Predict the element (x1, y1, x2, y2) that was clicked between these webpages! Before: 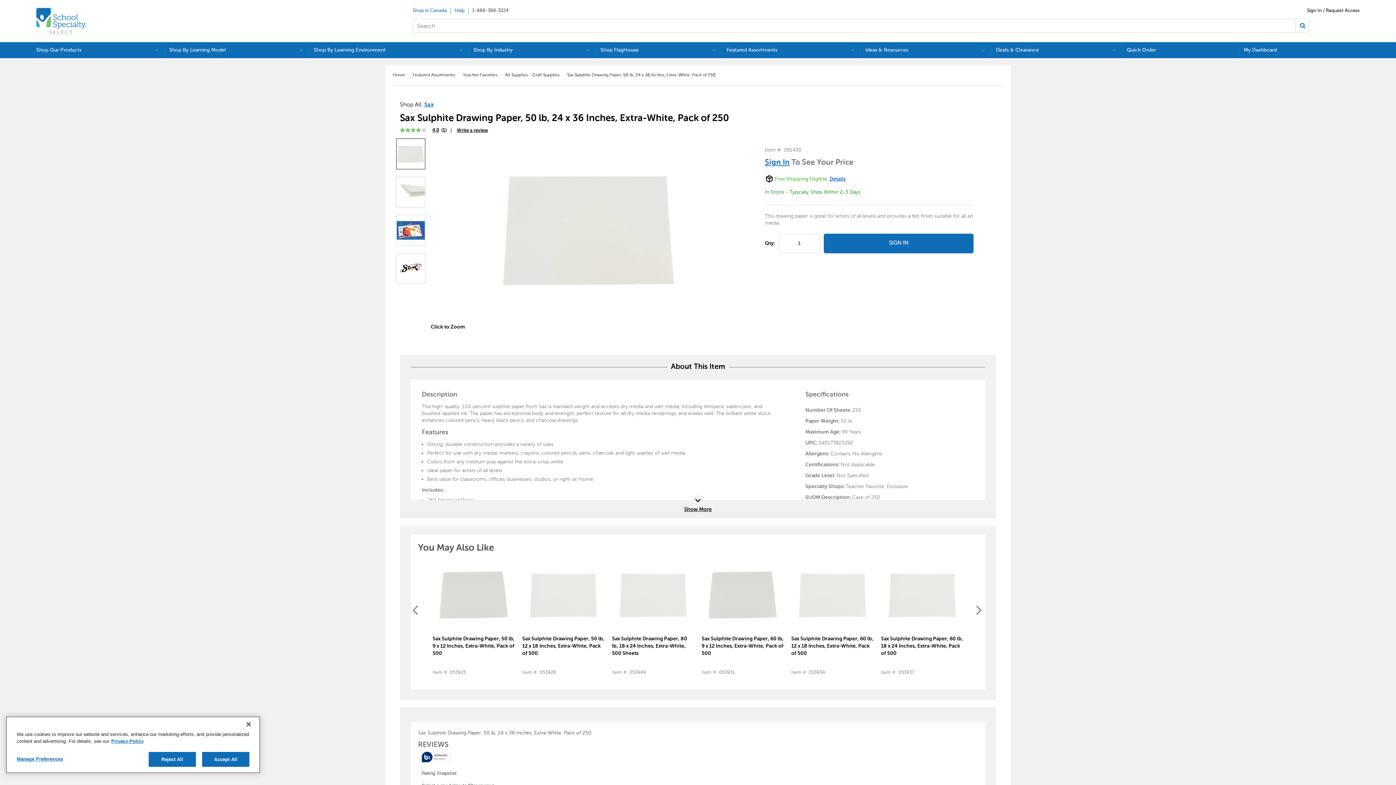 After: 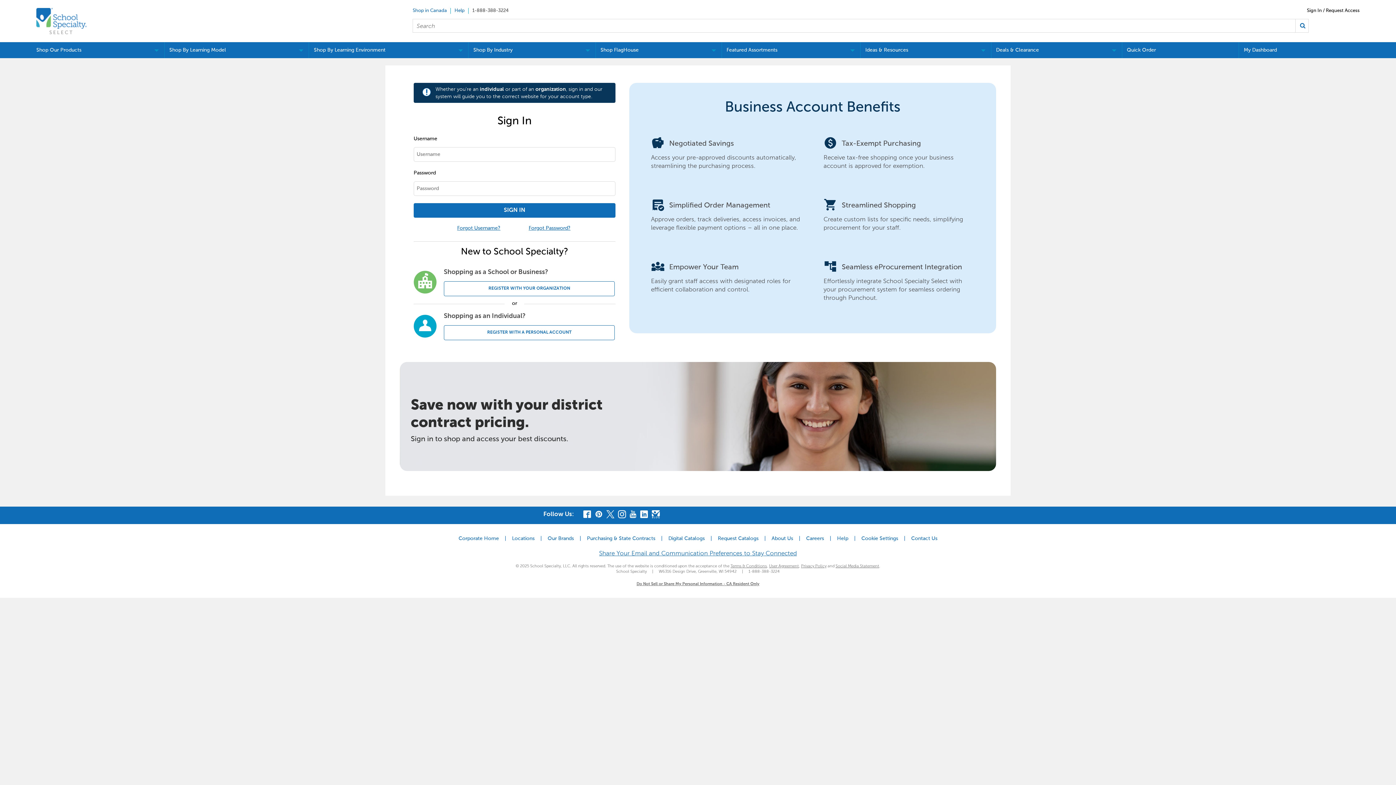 Action: label: Quick Order bbox: (1122, 42, 1239, 58)